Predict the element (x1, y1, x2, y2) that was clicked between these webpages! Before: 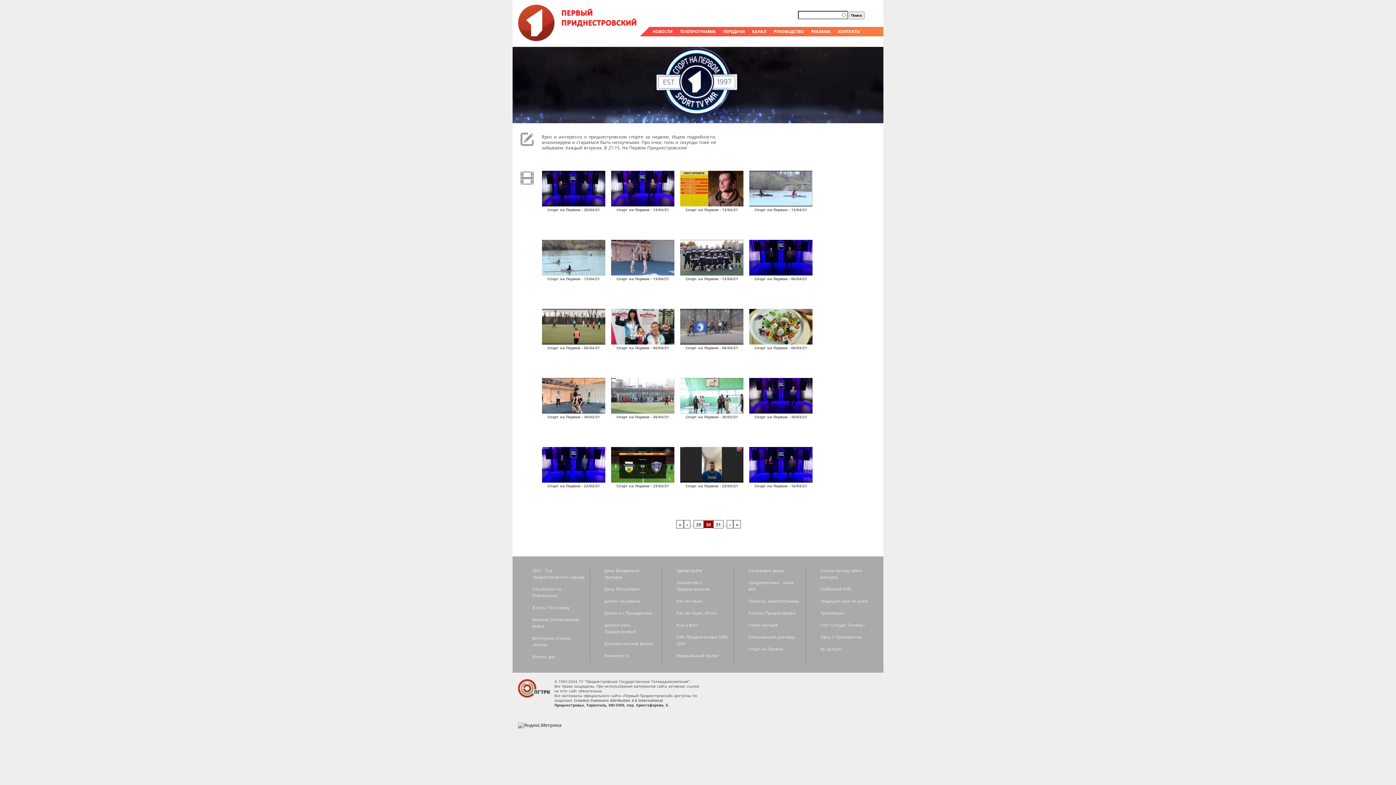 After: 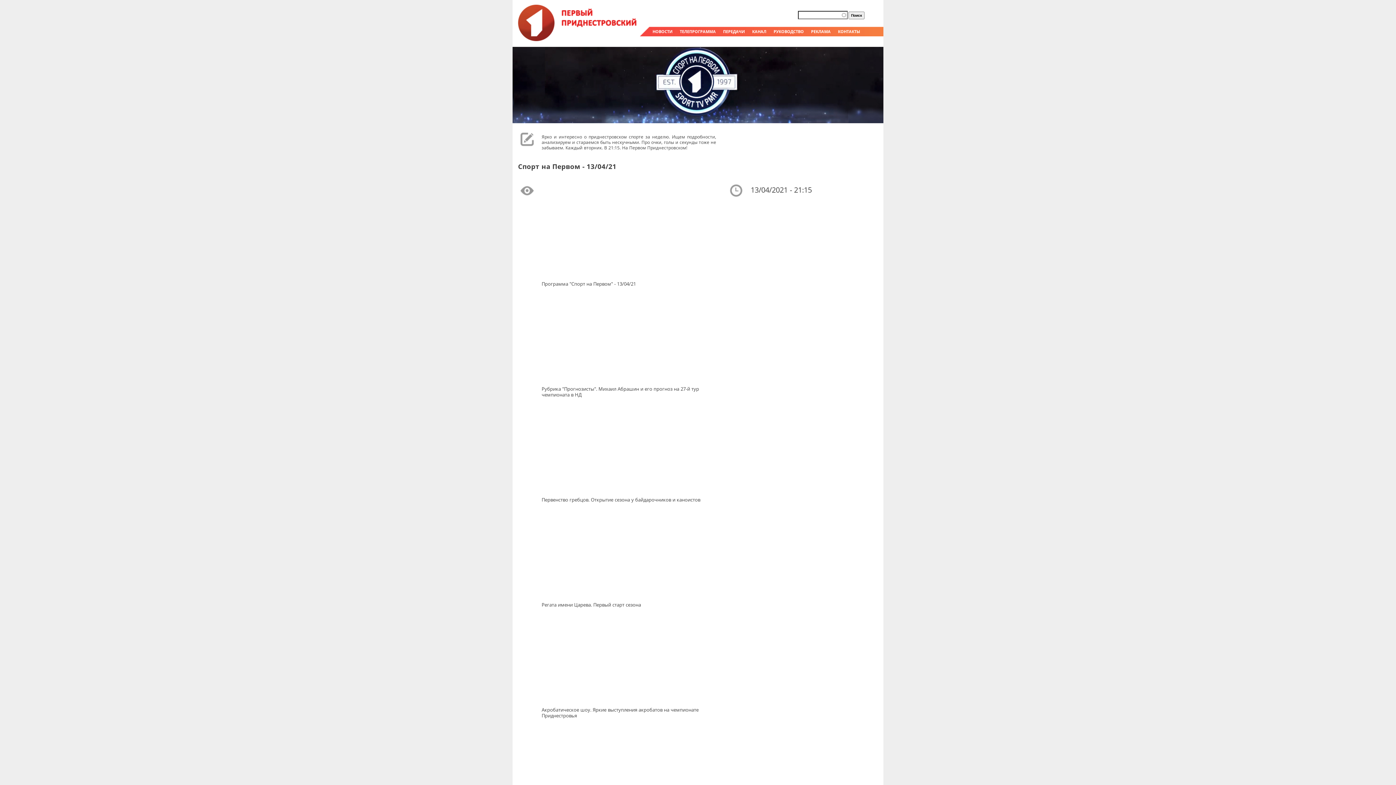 Action: bbox: (749, 202, 812, 207)